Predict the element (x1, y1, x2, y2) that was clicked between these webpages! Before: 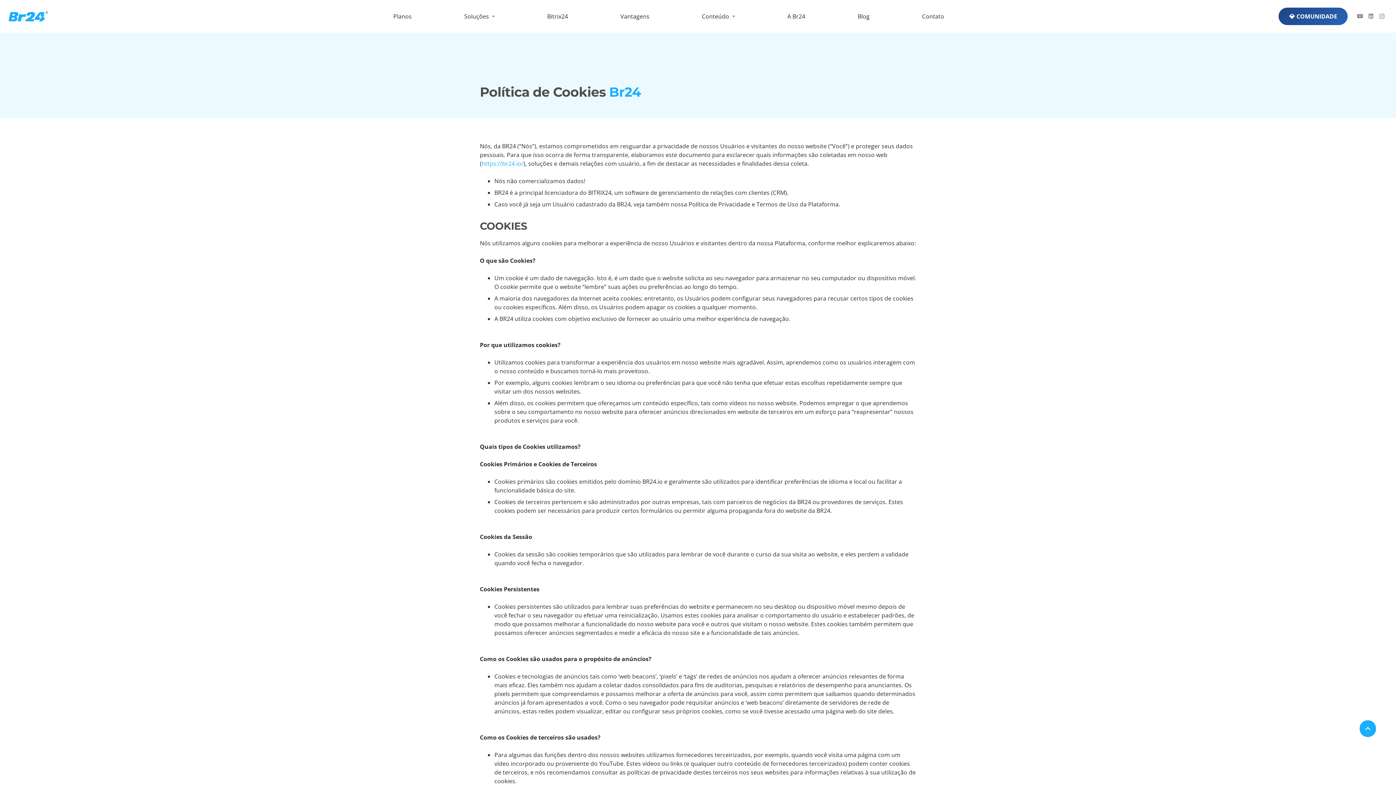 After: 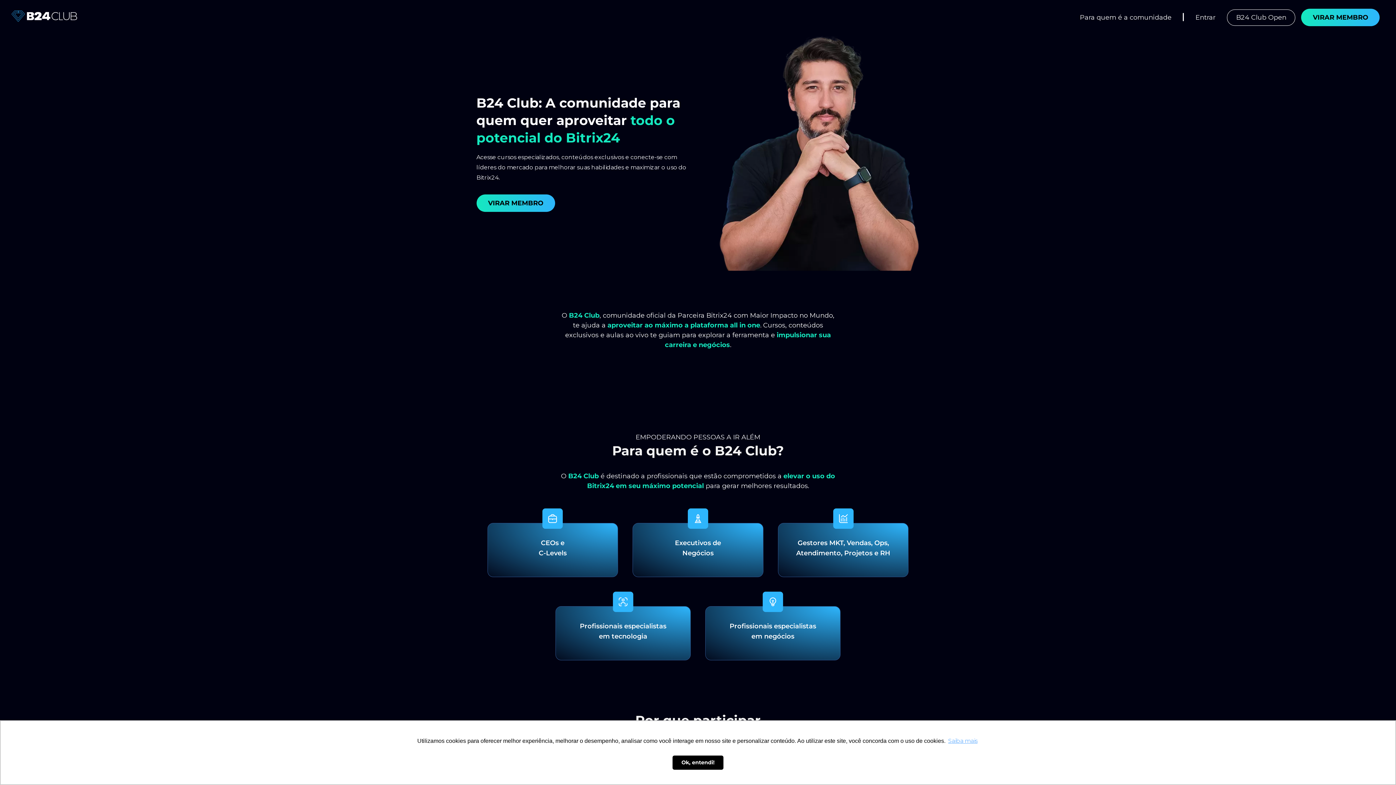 Action: bbox: (1279, 7, 1348, 25) label: 💎 COMUNIDADE